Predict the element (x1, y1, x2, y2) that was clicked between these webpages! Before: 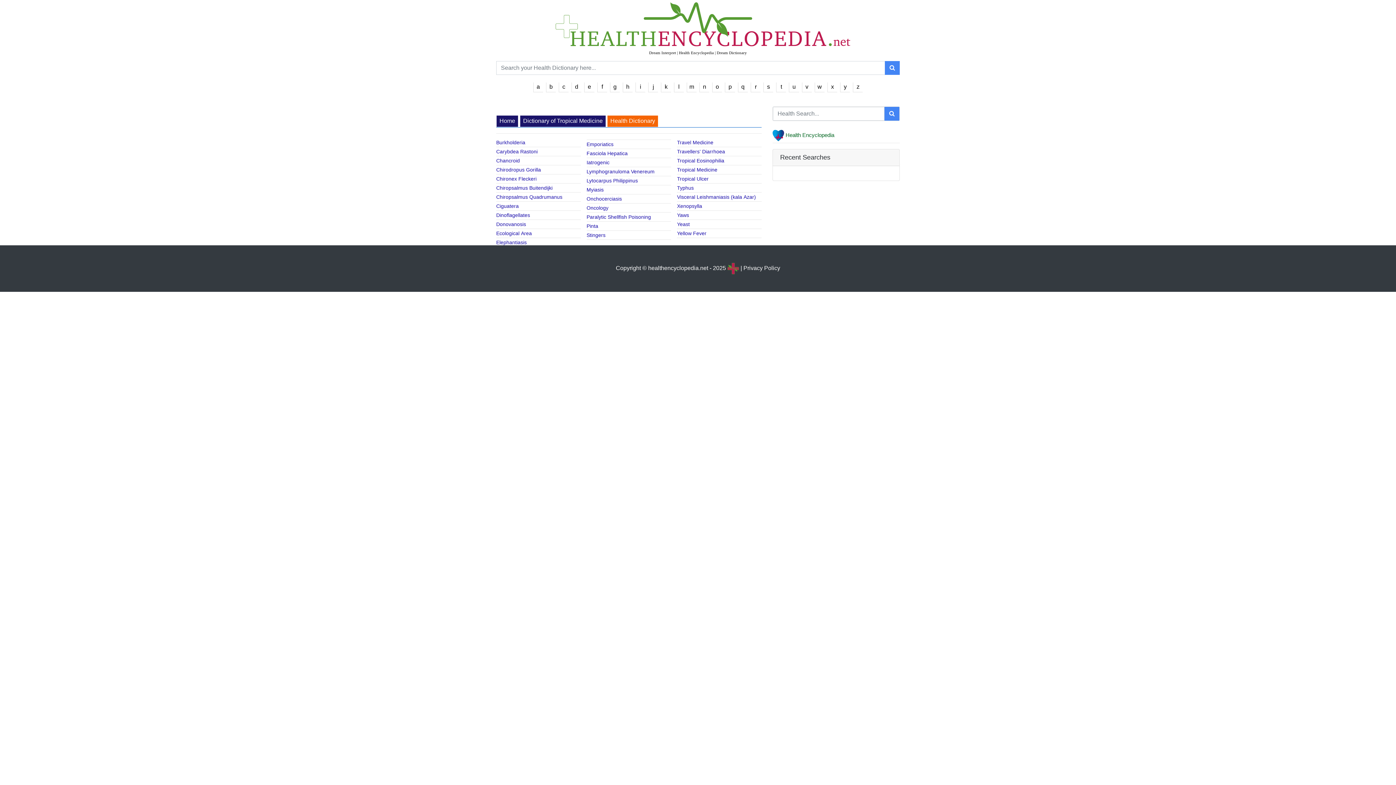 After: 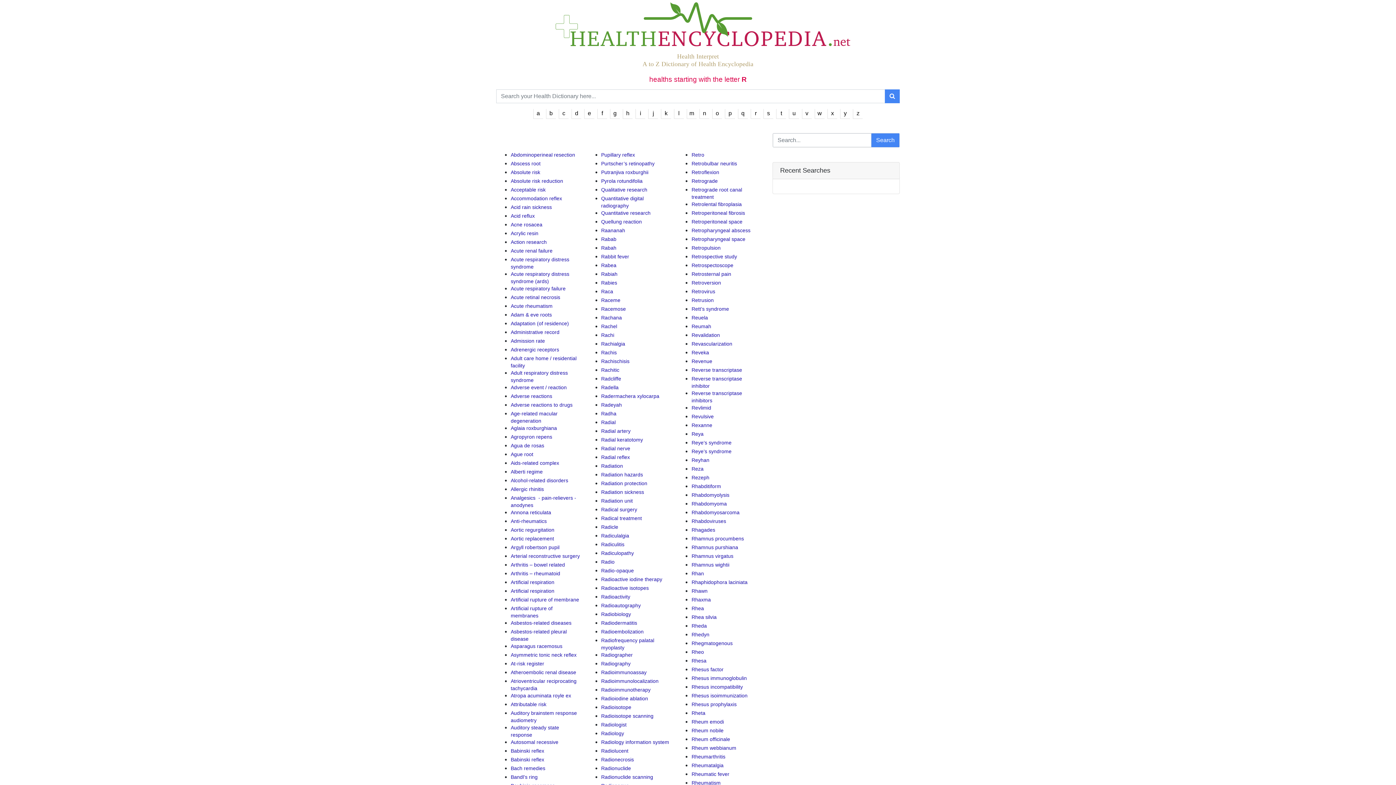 Action: label: r bbox: (750, 82, 760, 92)